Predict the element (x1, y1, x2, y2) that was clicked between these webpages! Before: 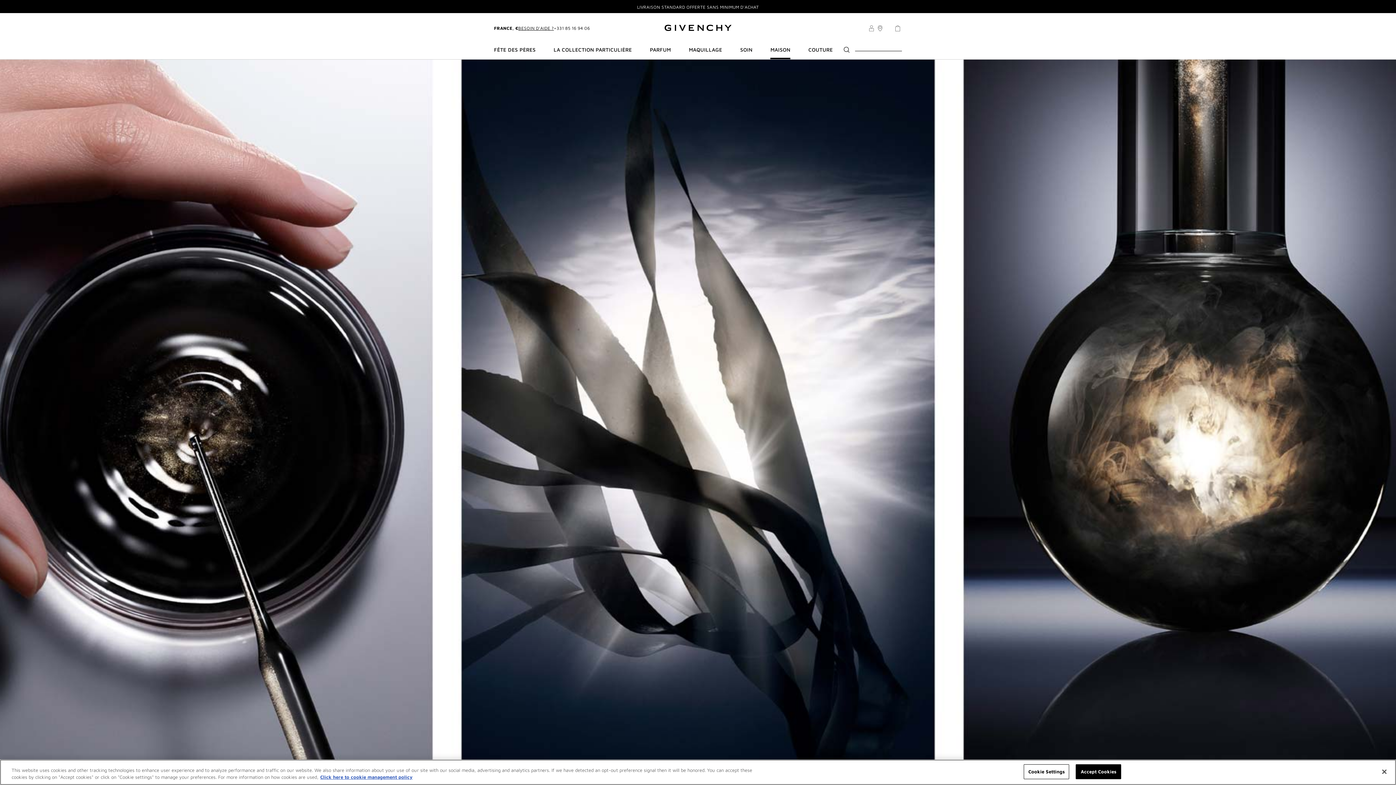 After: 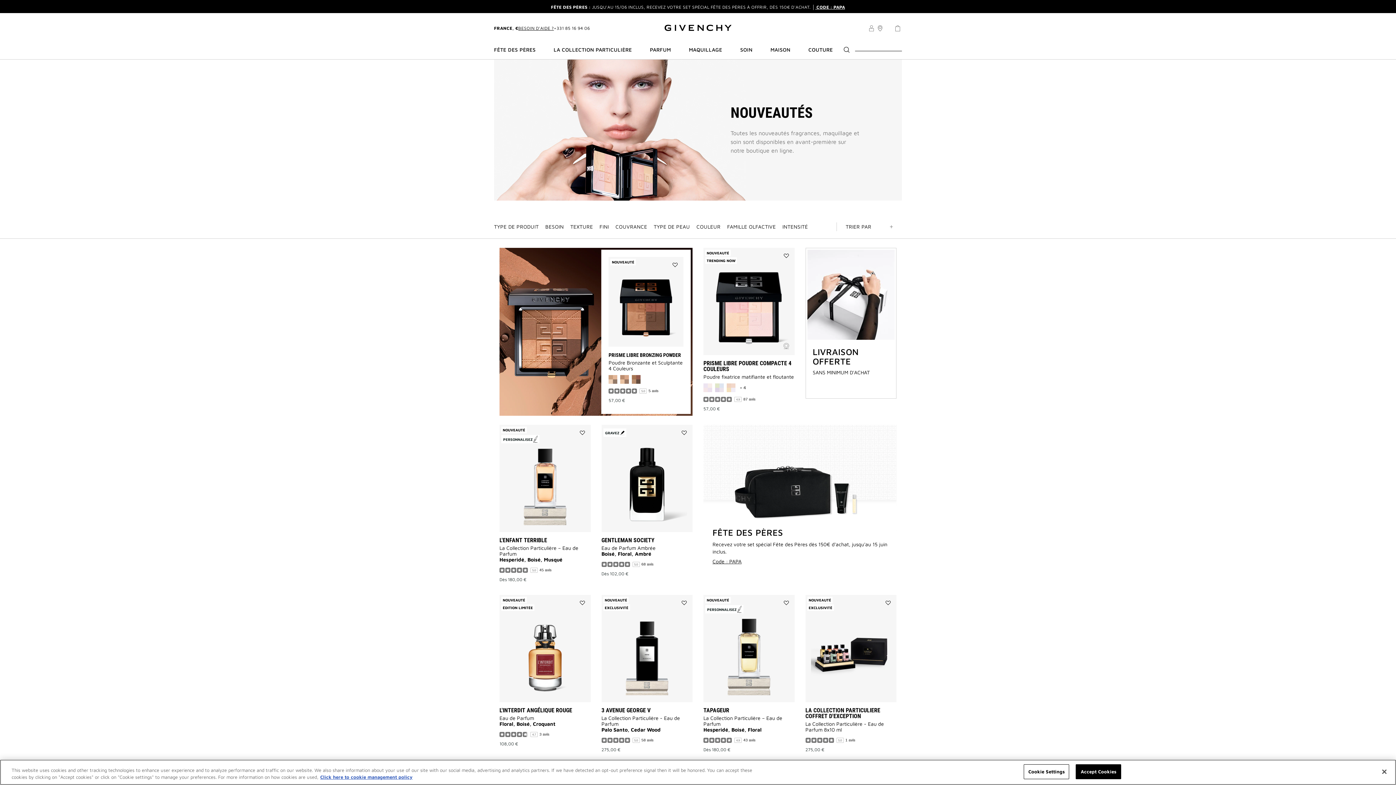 Action: bbox: (637, 4, 759, 10) label: LIVRAISON STANDARD OFFERTE SANS MINIMUM D'ACHAT